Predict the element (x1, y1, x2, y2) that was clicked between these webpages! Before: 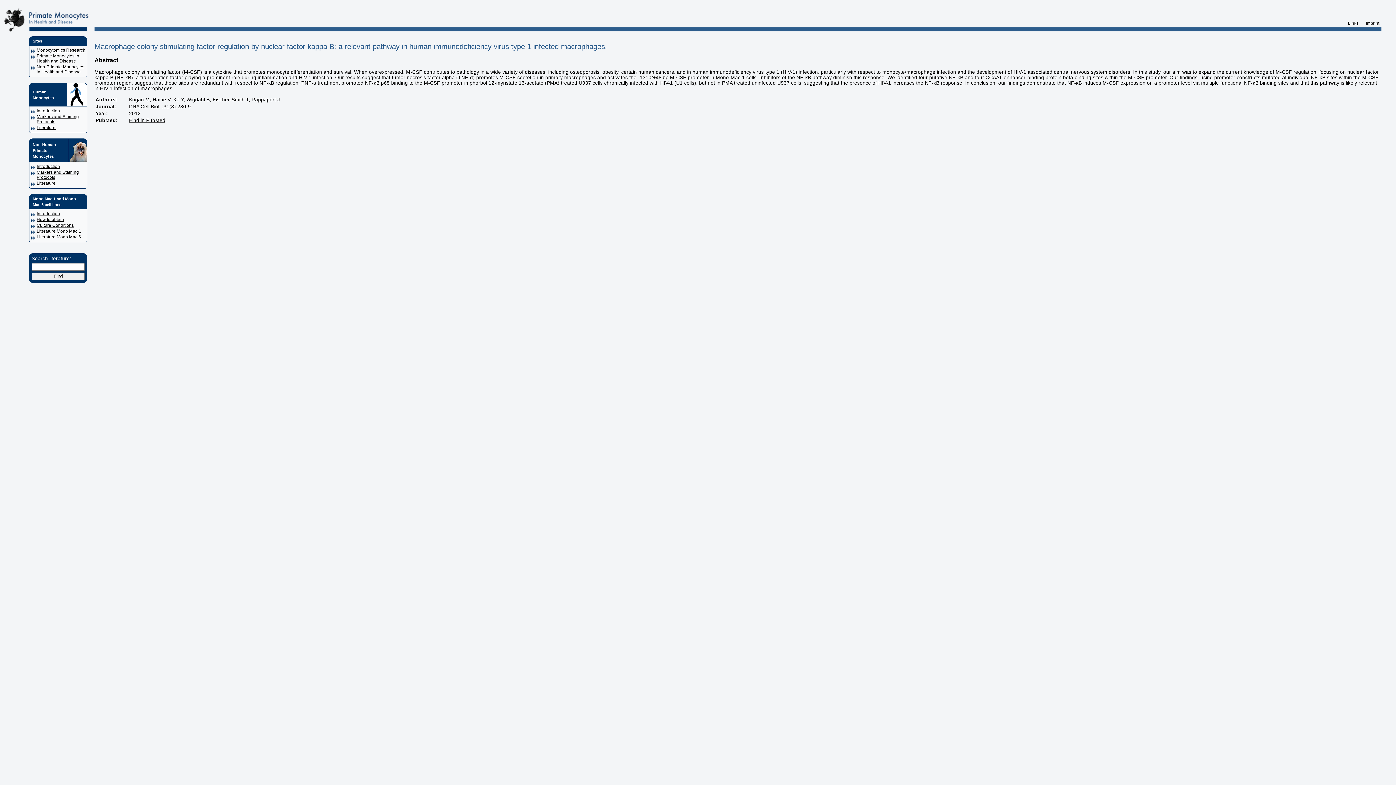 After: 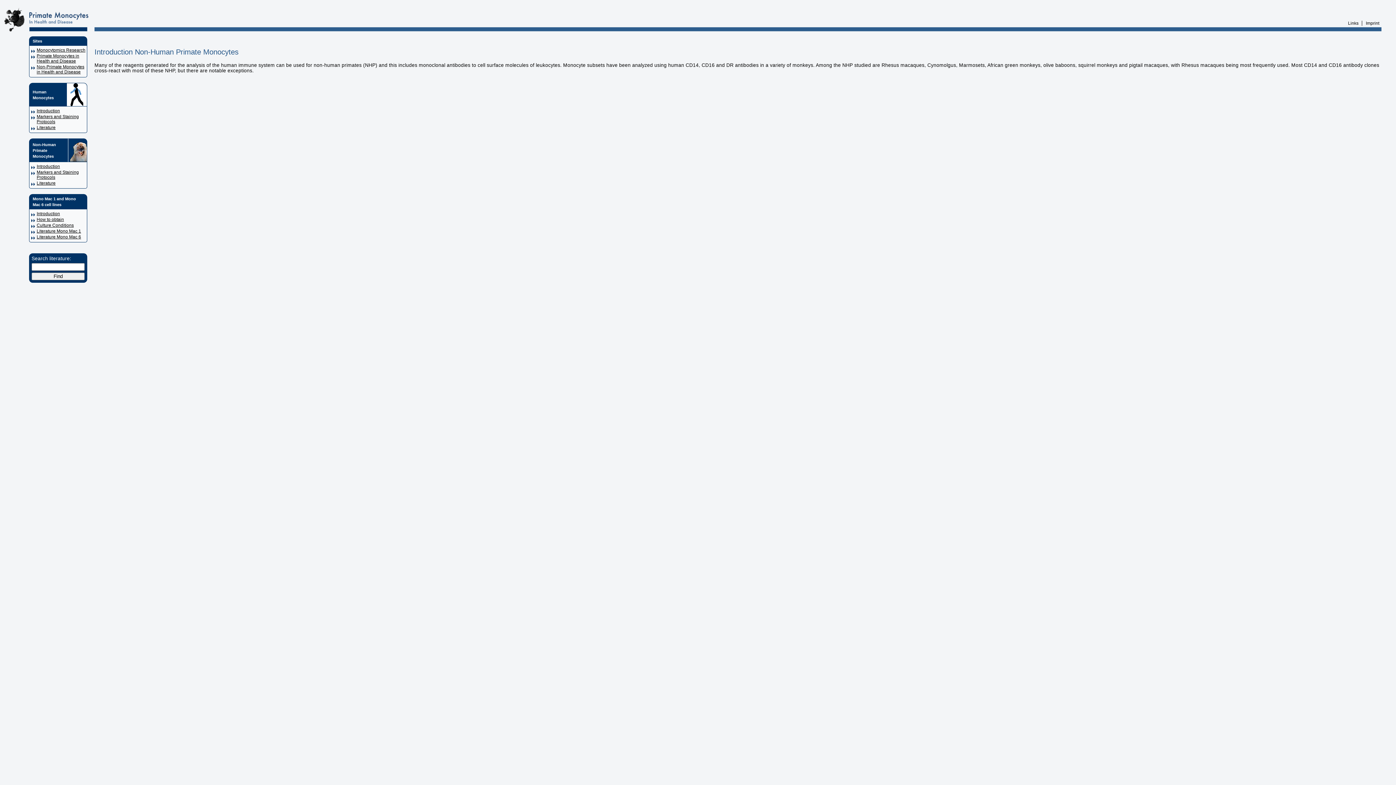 Action: label: Introduction bbox: (36, 164, 60, 169)